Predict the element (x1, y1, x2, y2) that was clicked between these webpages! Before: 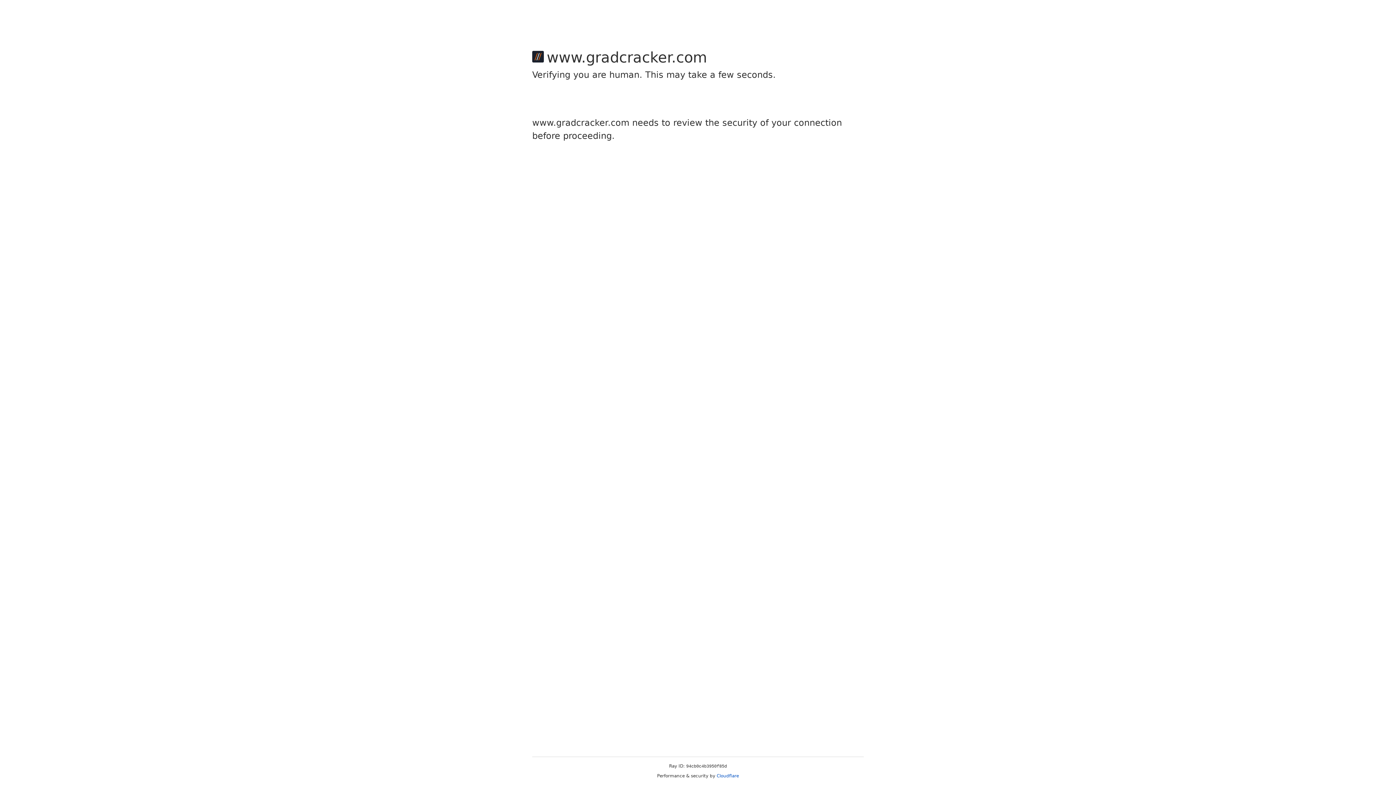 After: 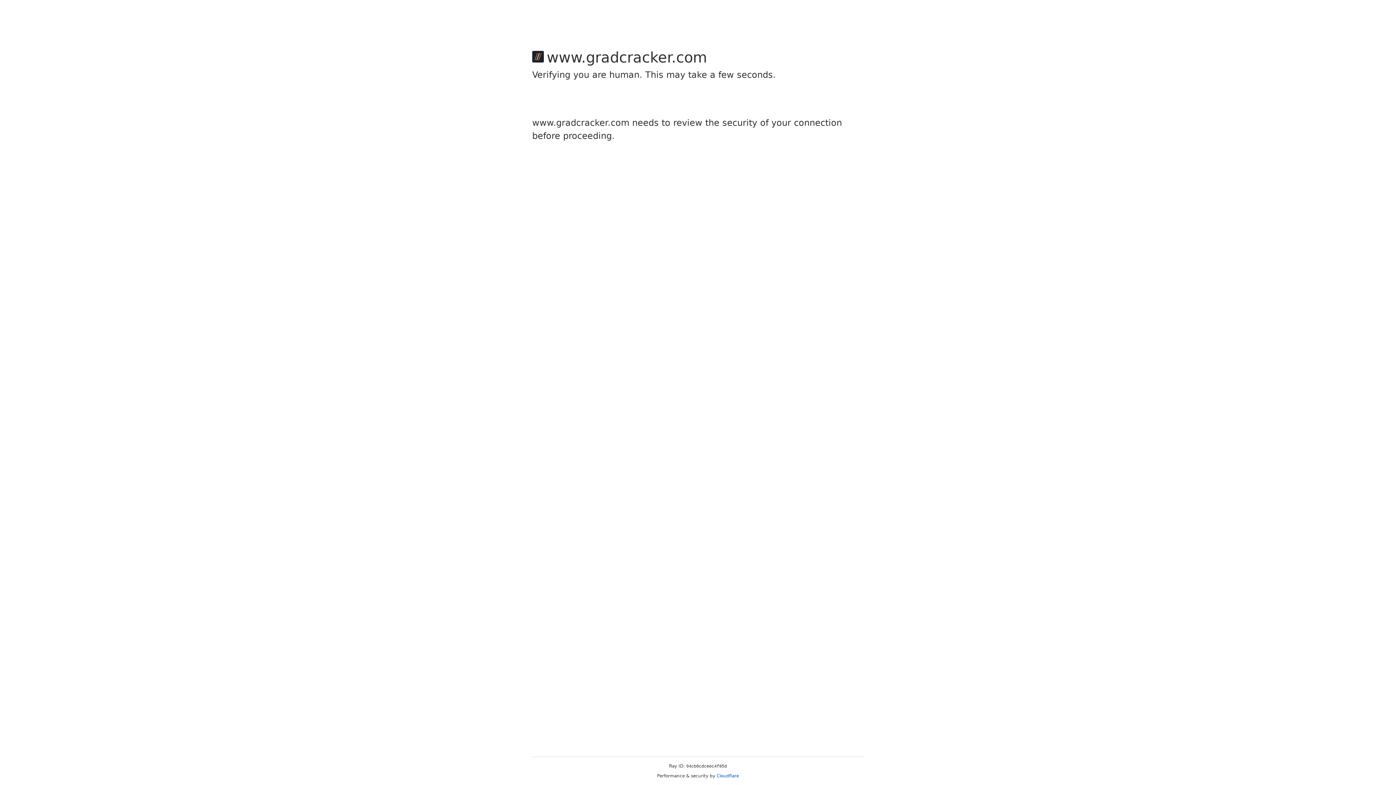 Action: bbox: (716, 773, 739, 778) label: Cloudflare